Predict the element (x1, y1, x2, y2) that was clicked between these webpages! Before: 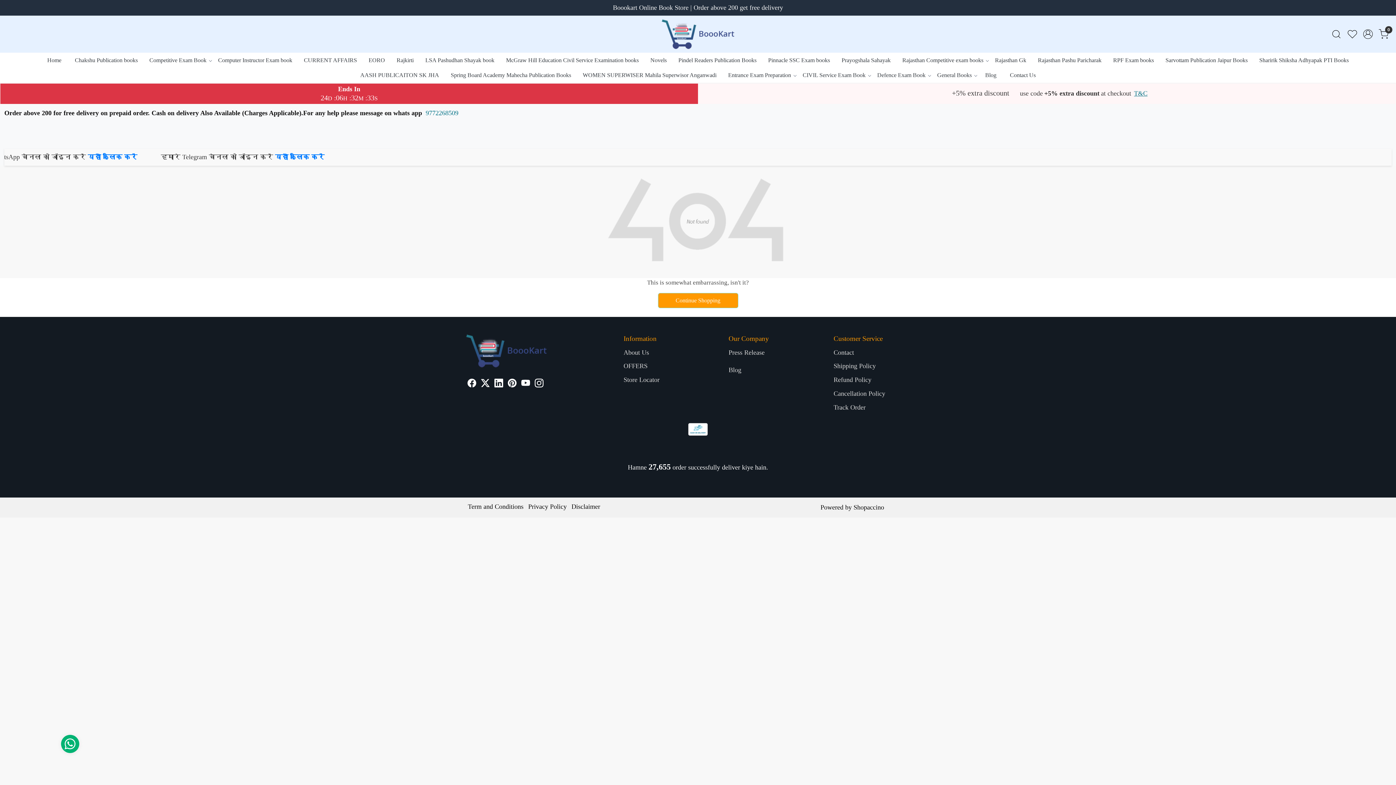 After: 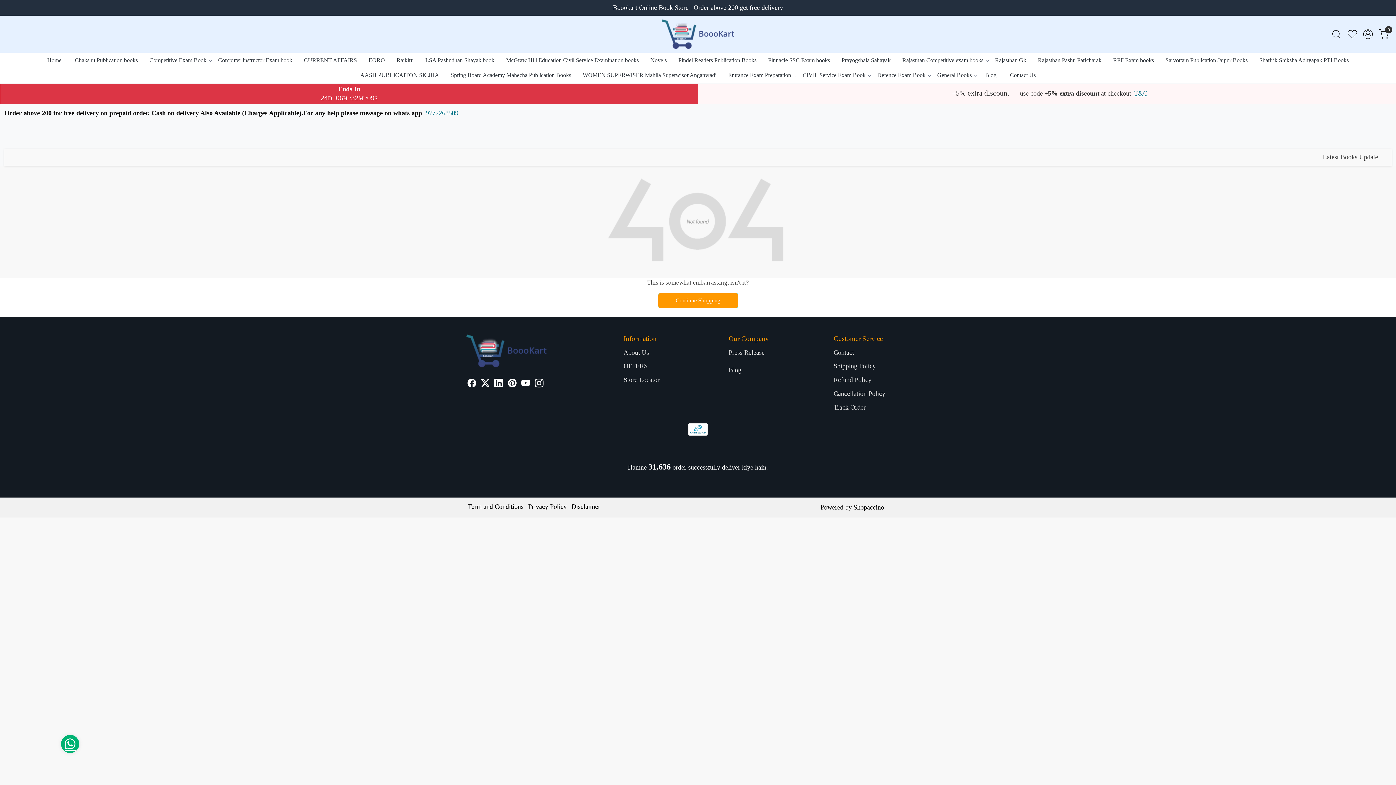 Action: bbox: (61, 744, 79, 751)